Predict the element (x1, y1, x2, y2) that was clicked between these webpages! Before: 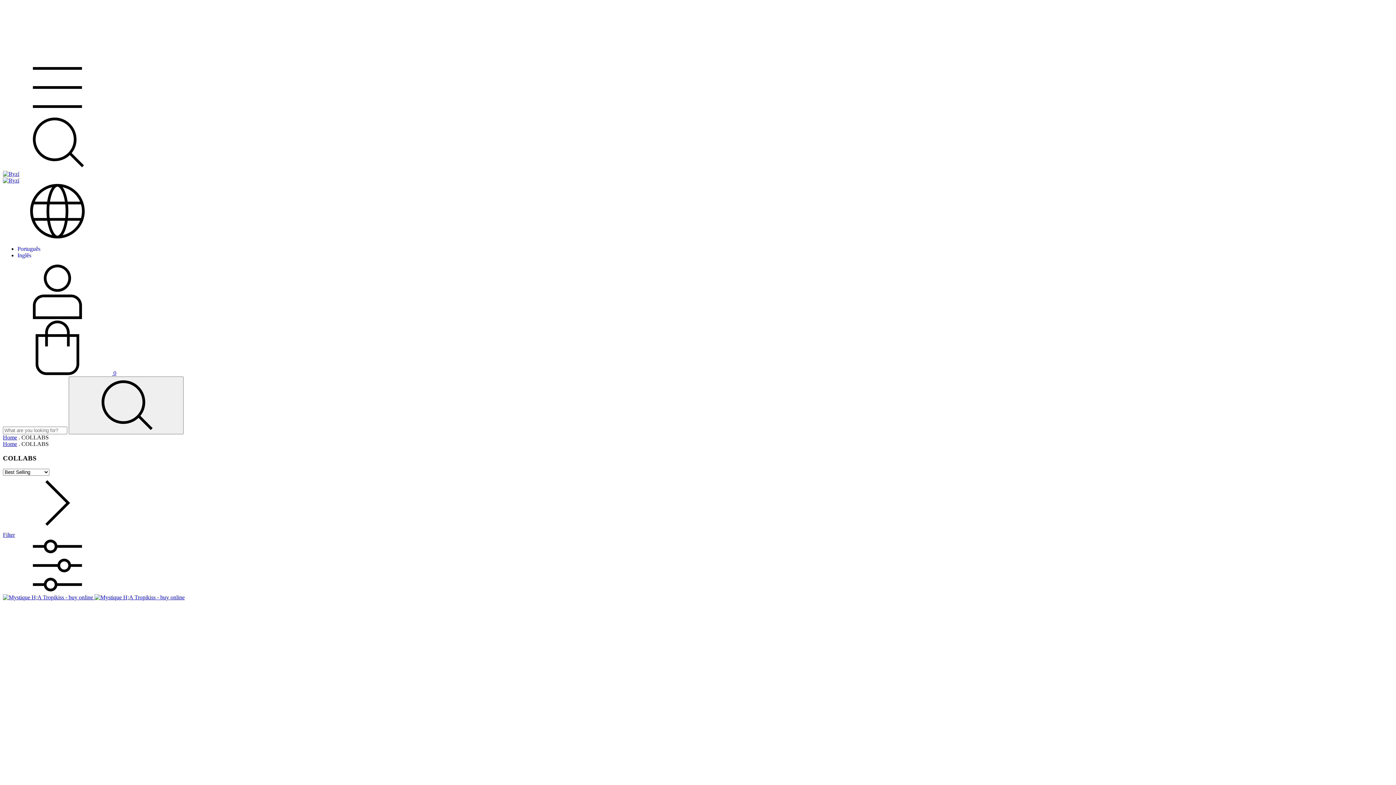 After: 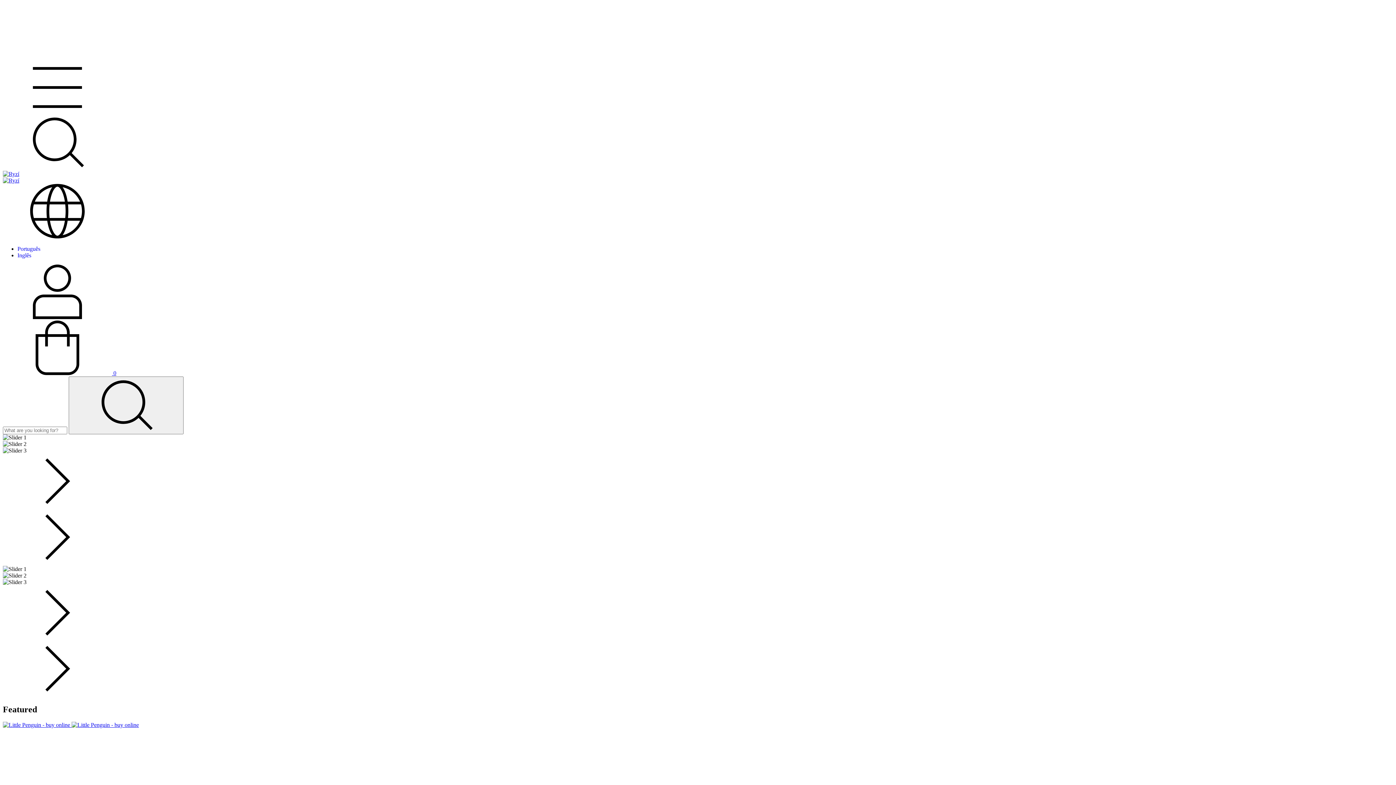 Action: bbox: (2, 170, 19, 177)